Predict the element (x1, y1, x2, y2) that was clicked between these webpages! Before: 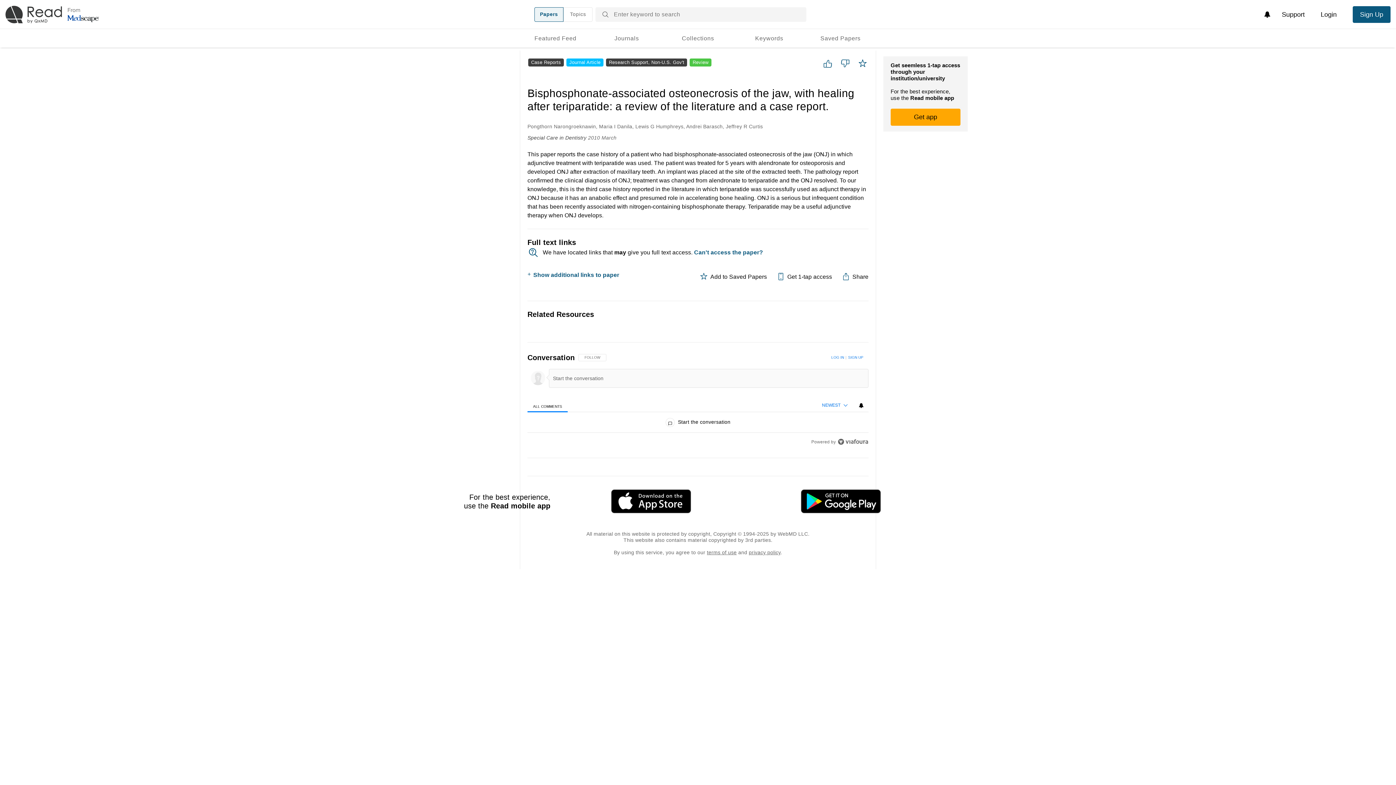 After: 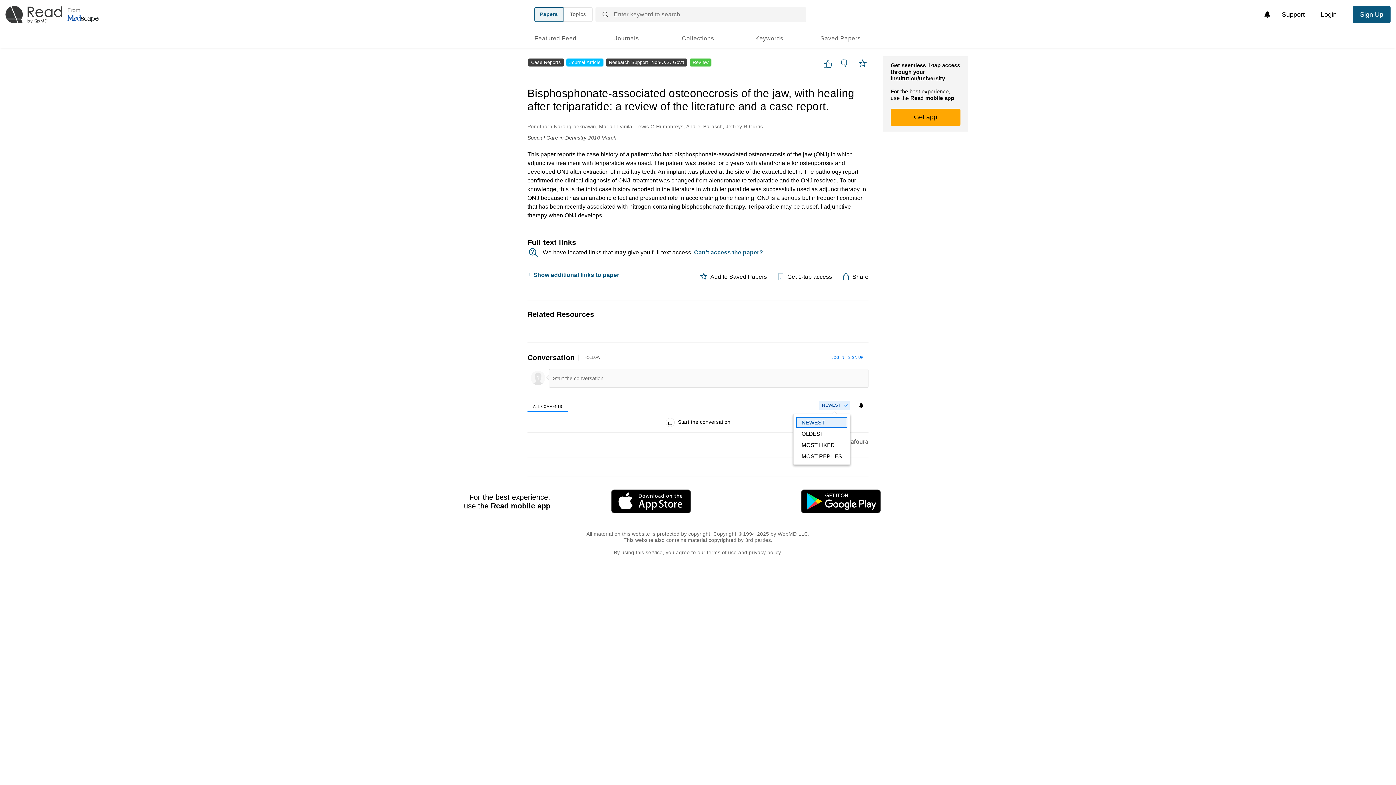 Action: label: NEWEST bbox: (818, 400, 850, 410)